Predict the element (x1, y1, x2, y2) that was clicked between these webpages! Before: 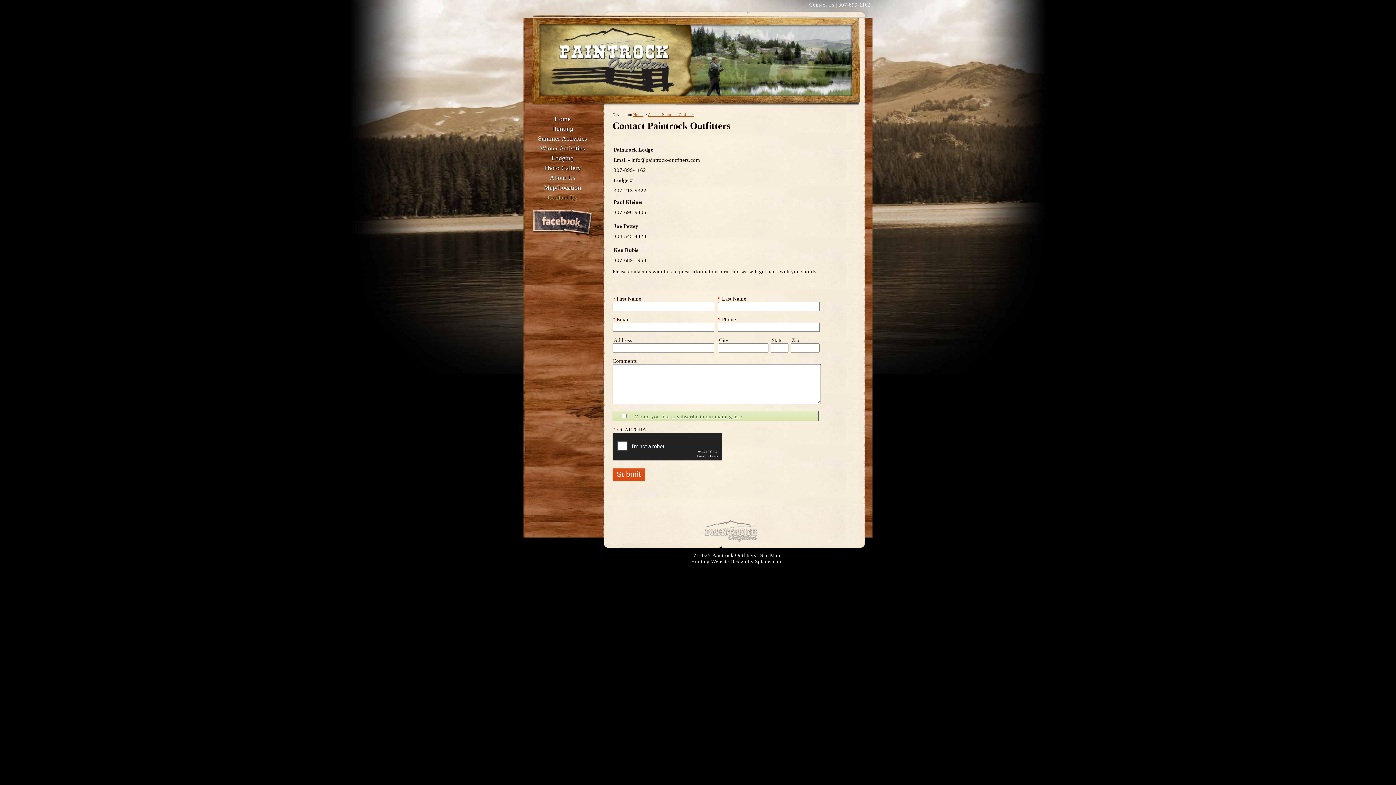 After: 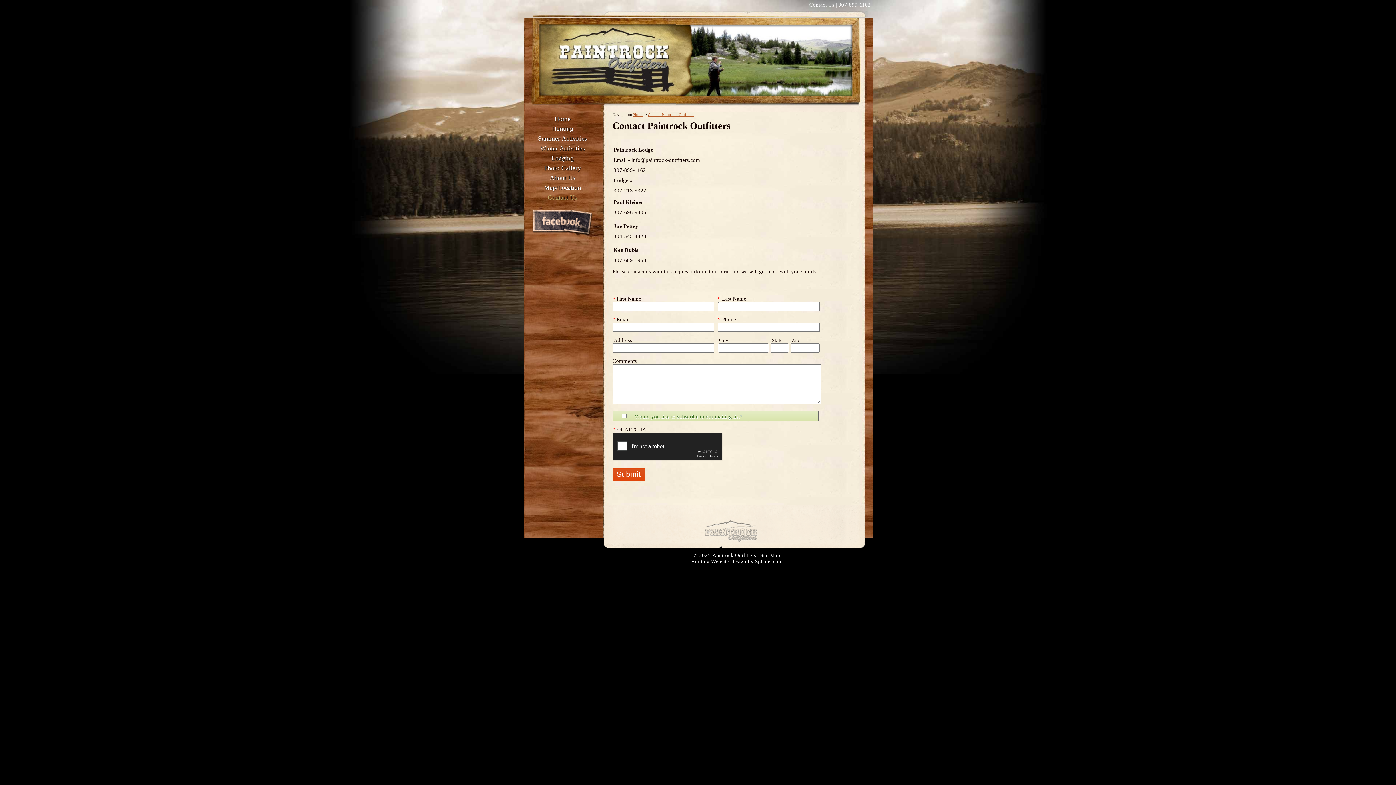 Action: label: Contact Us bbox: (548, 193, 577, 201)